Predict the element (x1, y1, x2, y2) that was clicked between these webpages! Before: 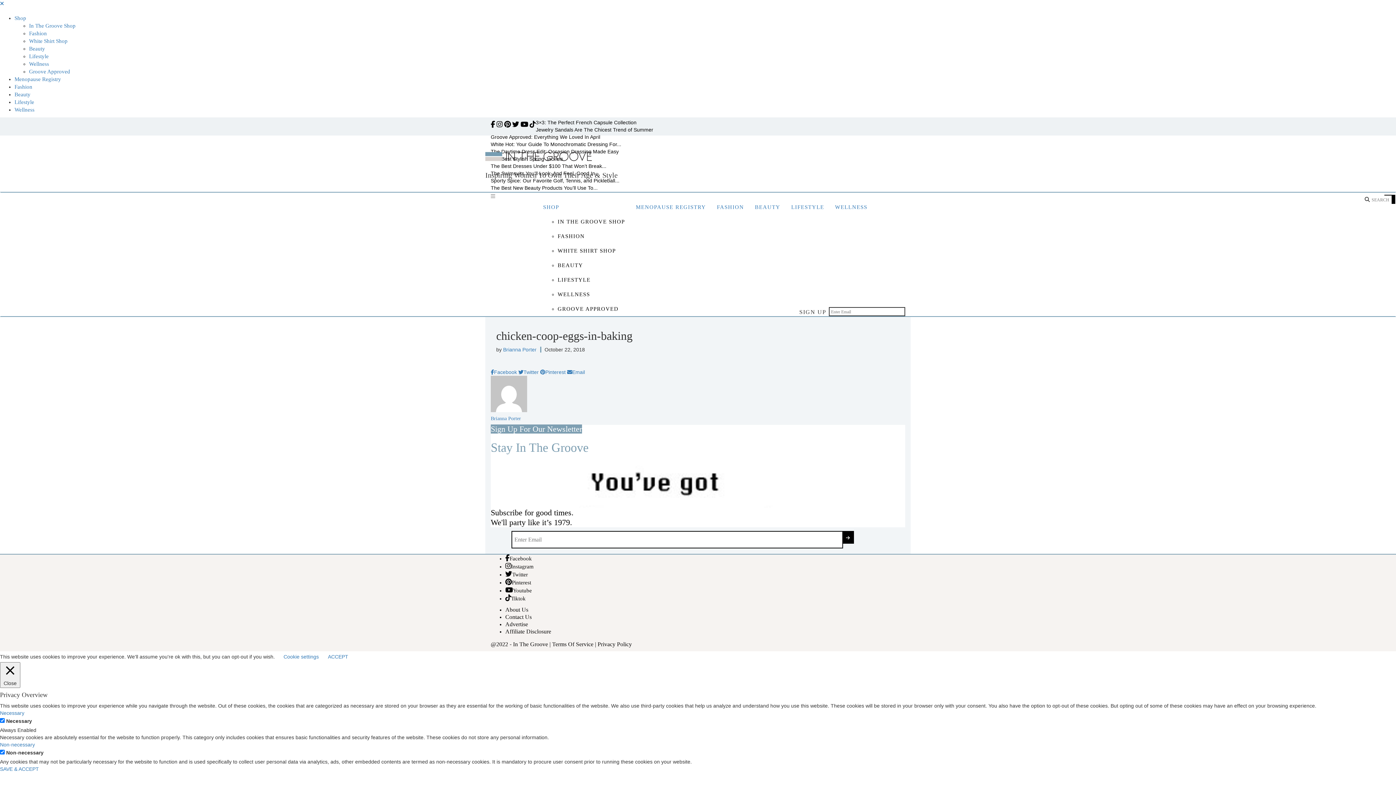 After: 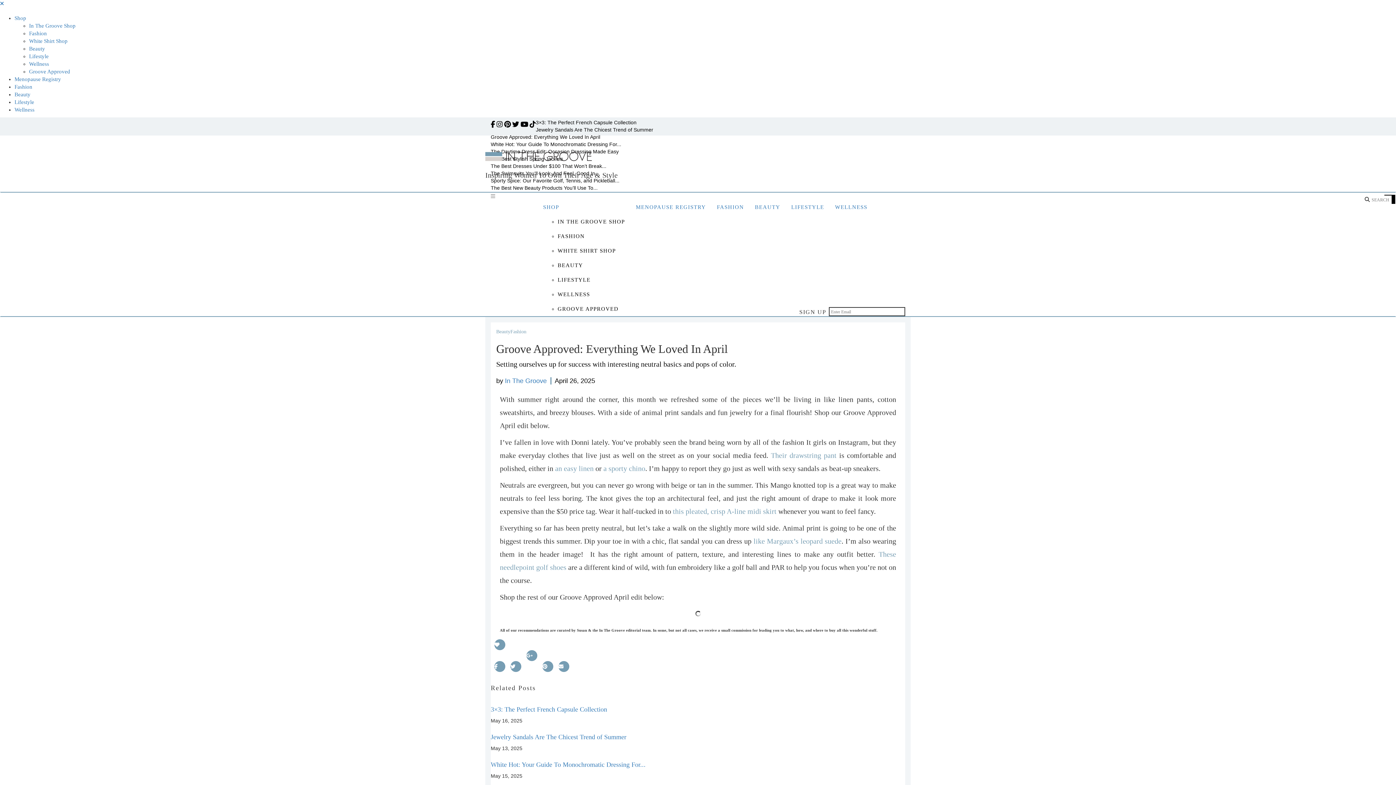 Action: bbox: (490, 134, 600, 140) label: Groove Approved: Everything We Loved In April